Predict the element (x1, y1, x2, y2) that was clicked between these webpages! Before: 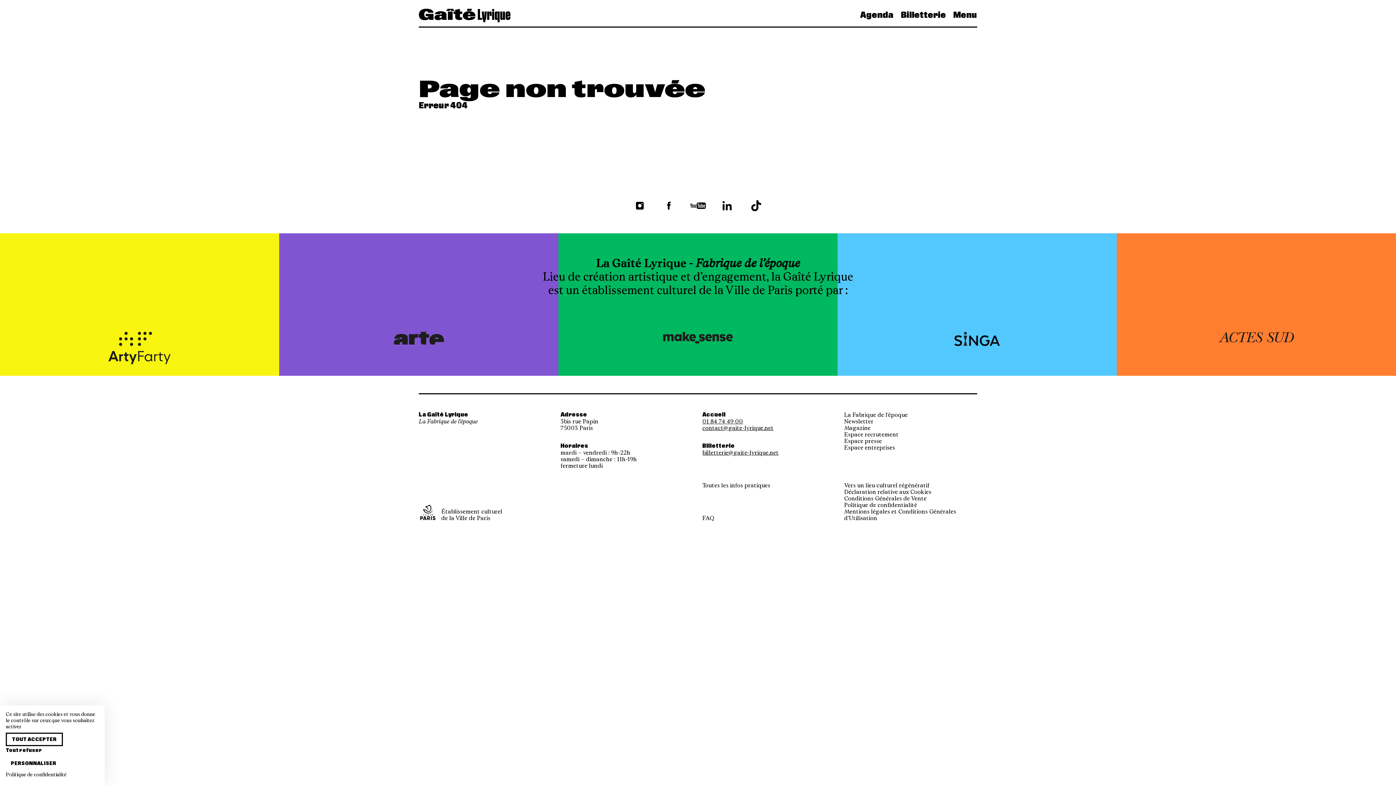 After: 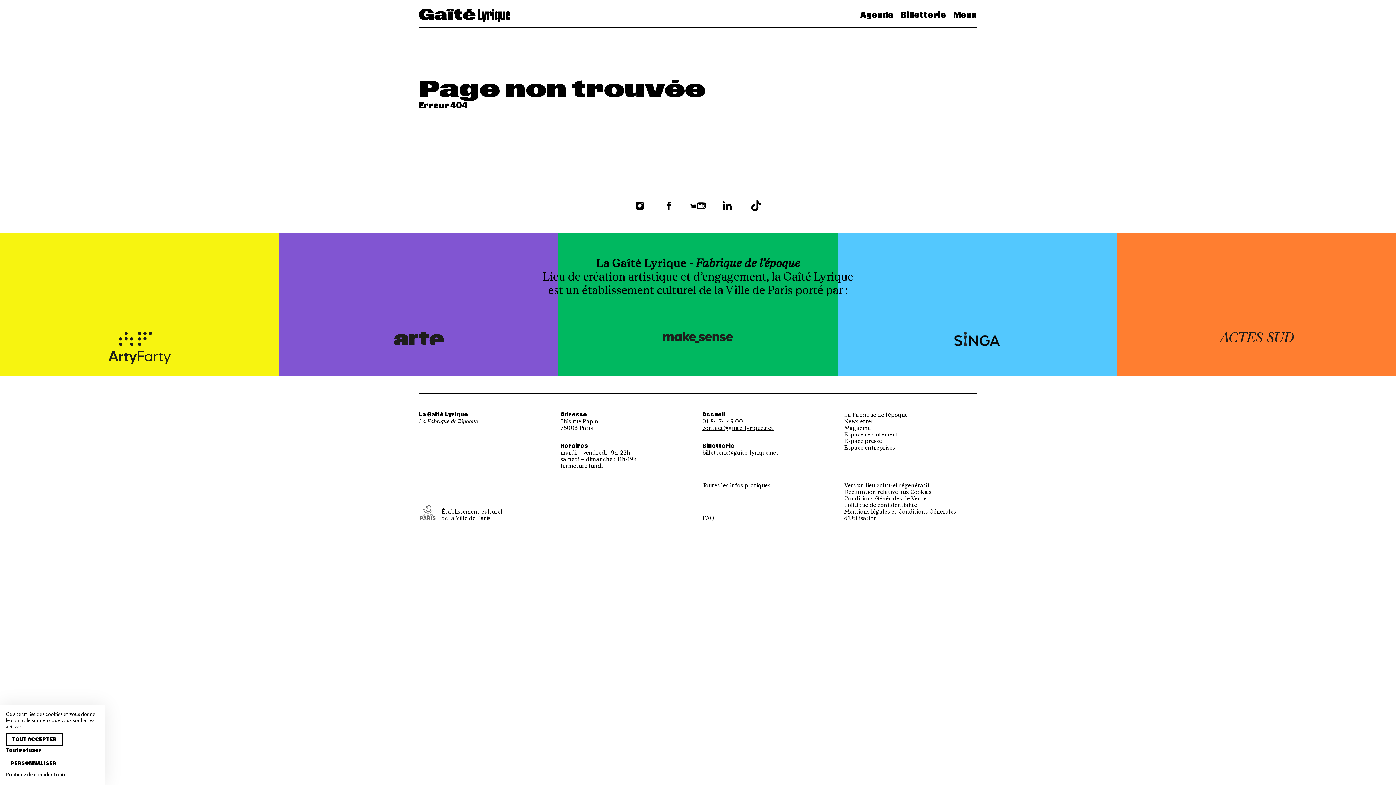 Action: bbox: (418, 503, 441, 521)